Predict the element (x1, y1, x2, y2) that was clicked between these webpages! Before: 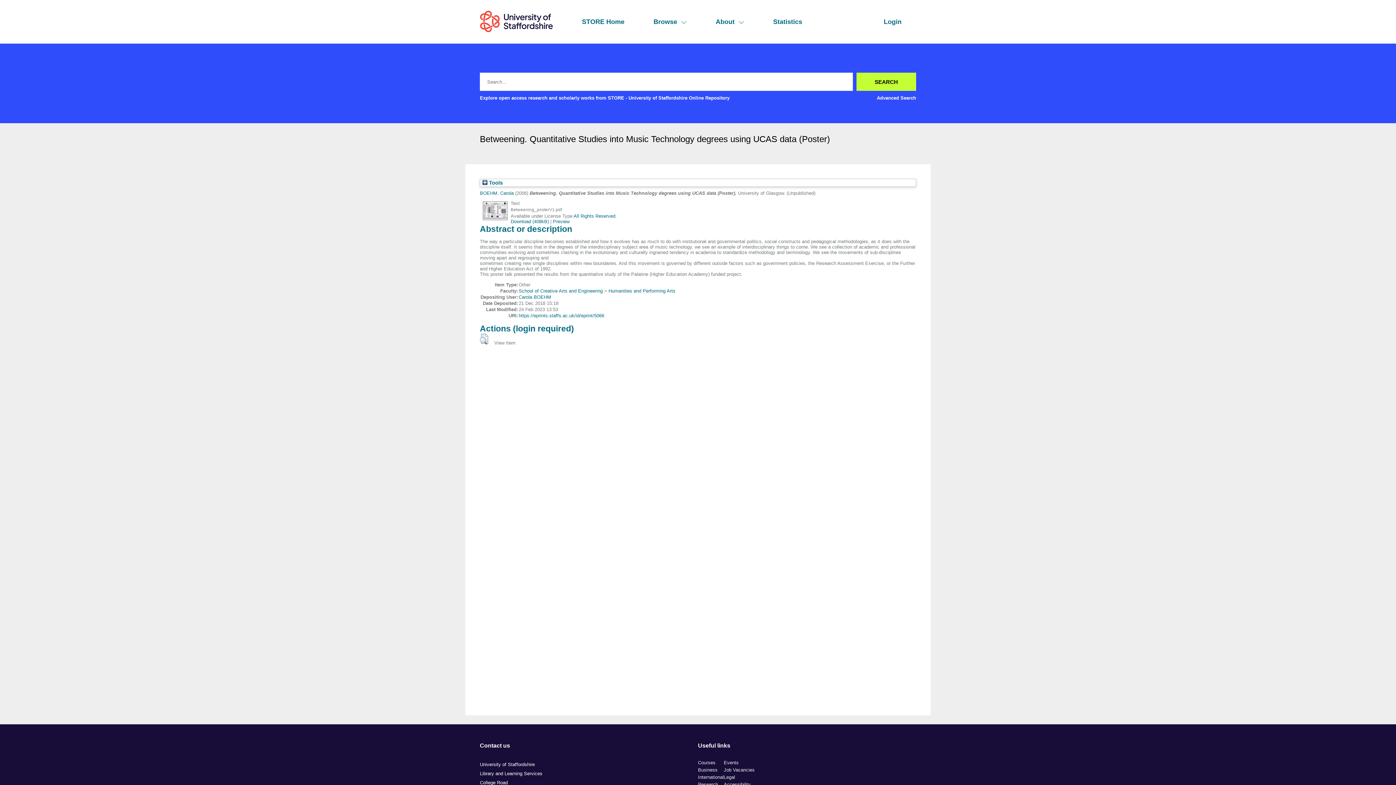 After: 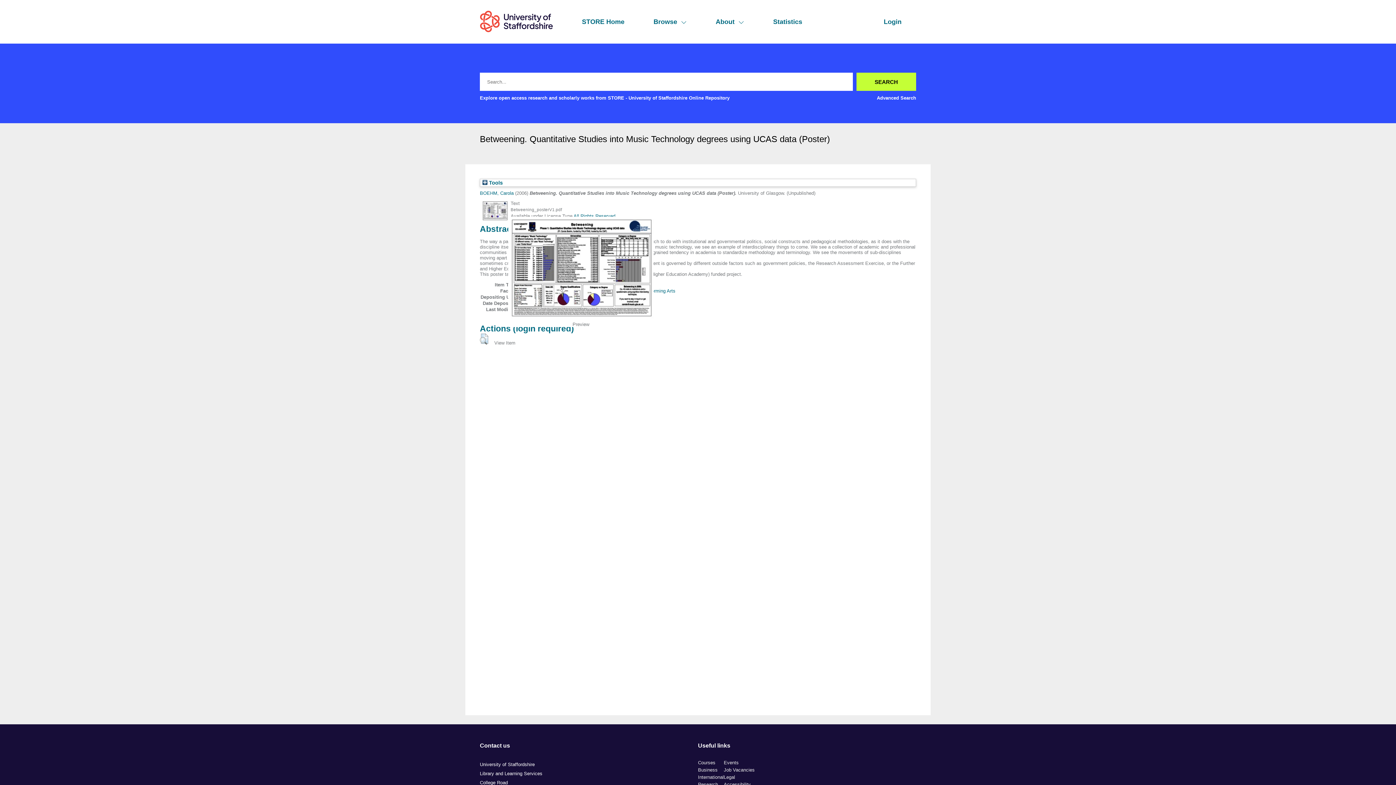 Action: bbox: (482, 216, 508, 222)